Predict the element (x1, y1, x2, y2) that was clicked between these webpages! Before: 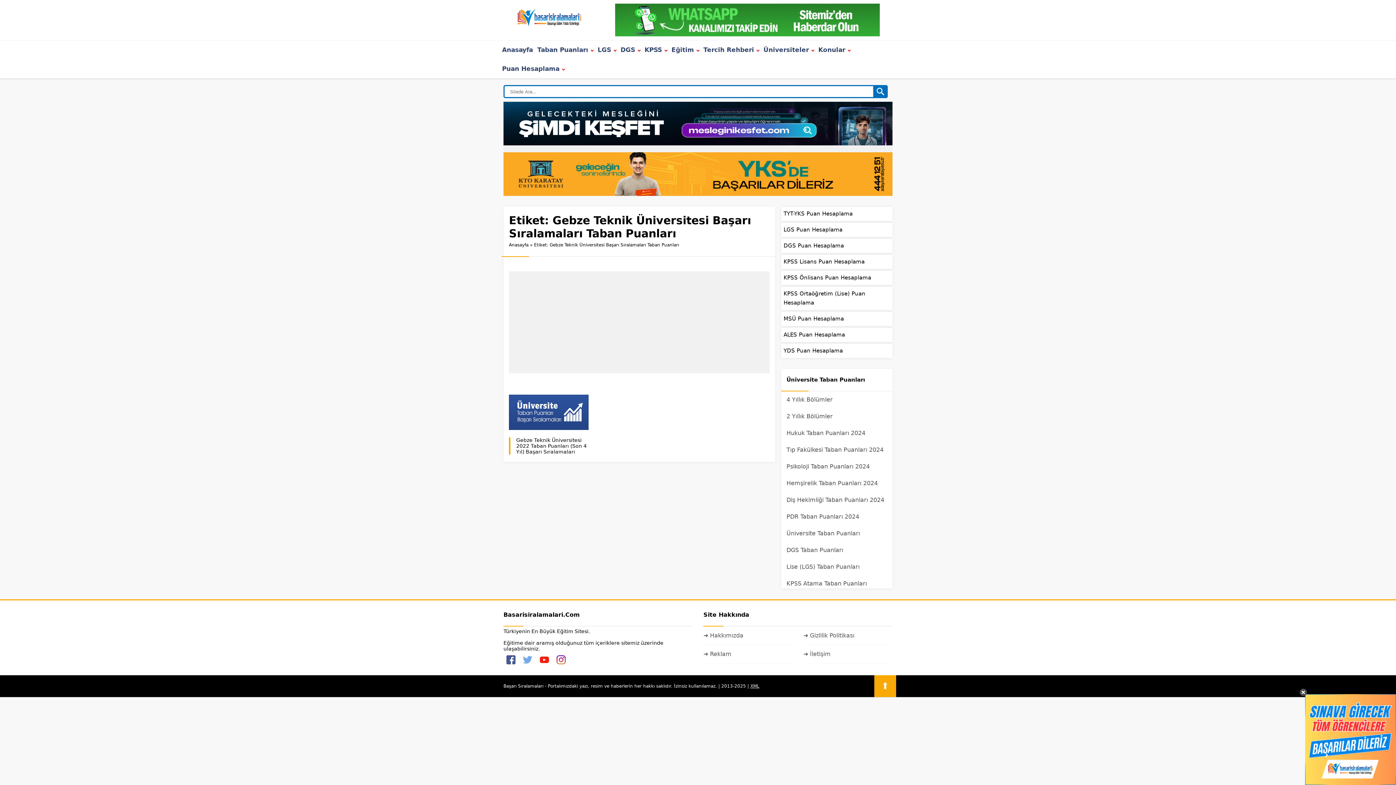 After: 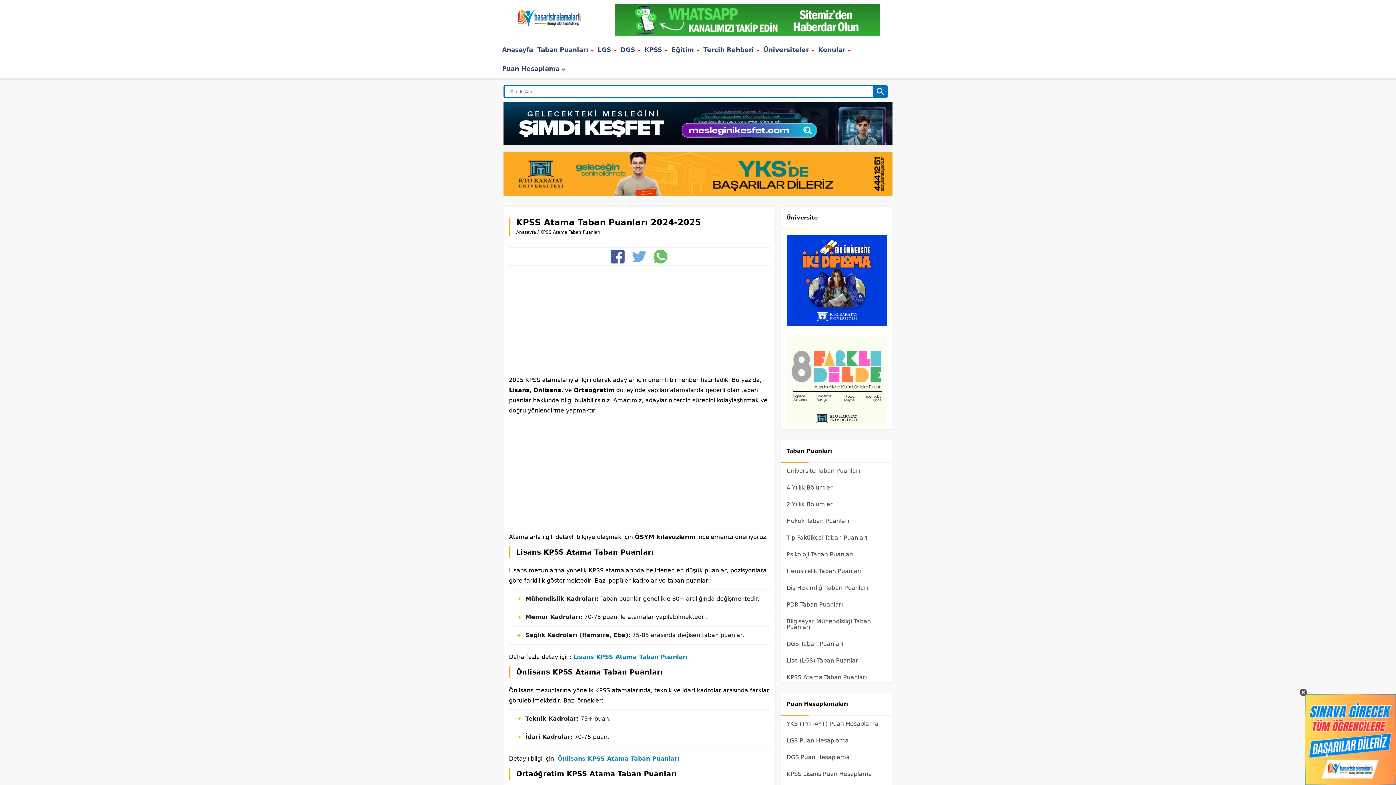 Action: bbox: (781, 575, 892, 592) label: KPSS Atama Taban Puanları